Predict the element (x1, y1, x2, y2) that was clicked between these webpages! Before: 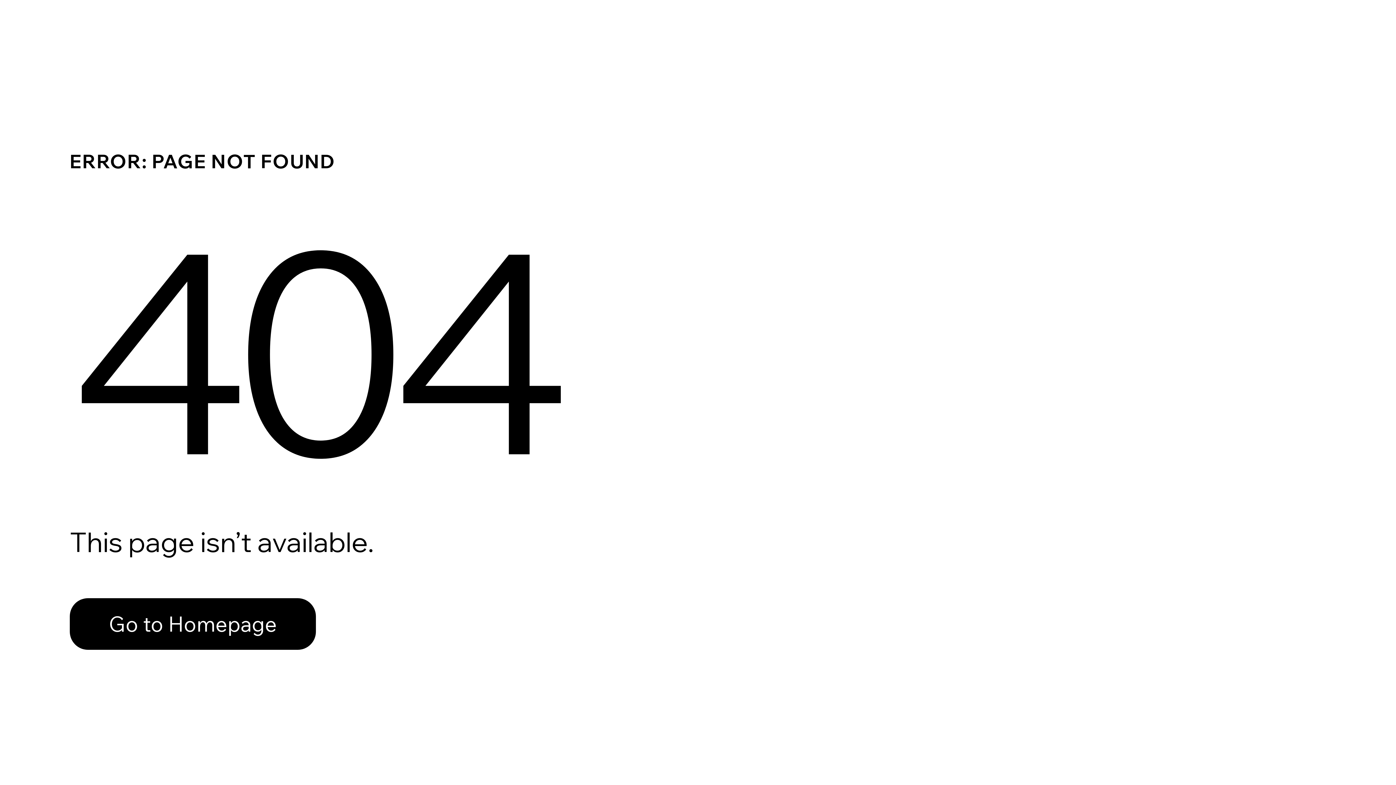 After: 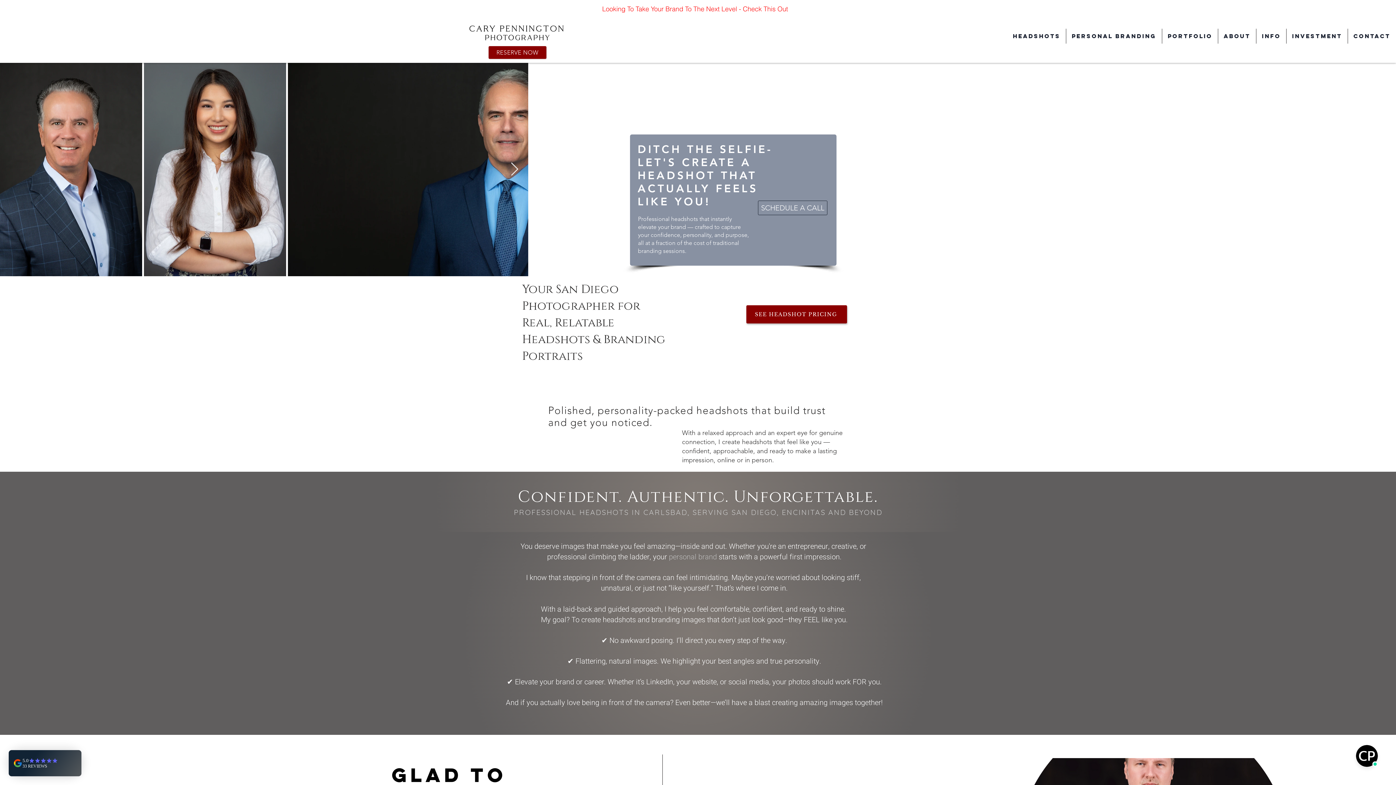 Action: label: Go to Homepage bbox: (69, 582, 768, 659)